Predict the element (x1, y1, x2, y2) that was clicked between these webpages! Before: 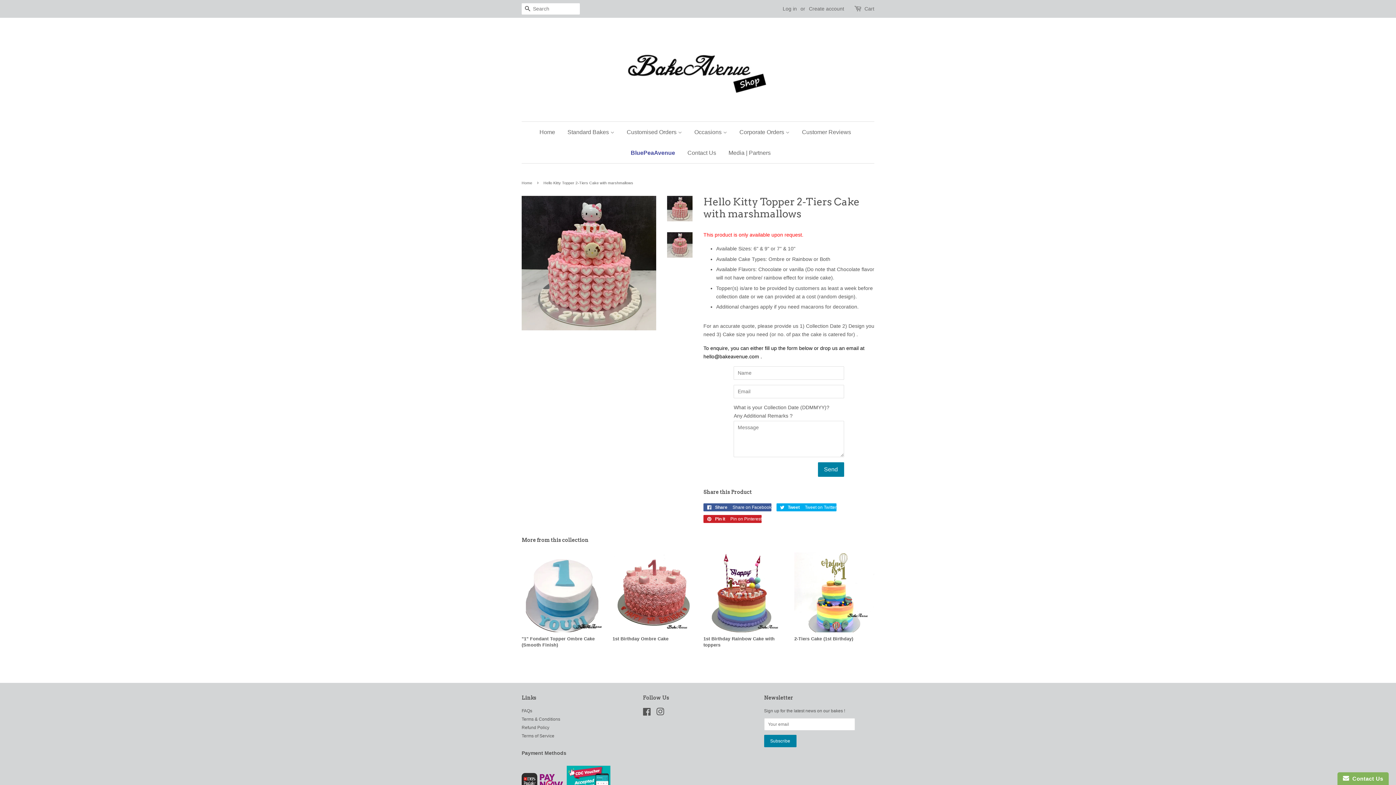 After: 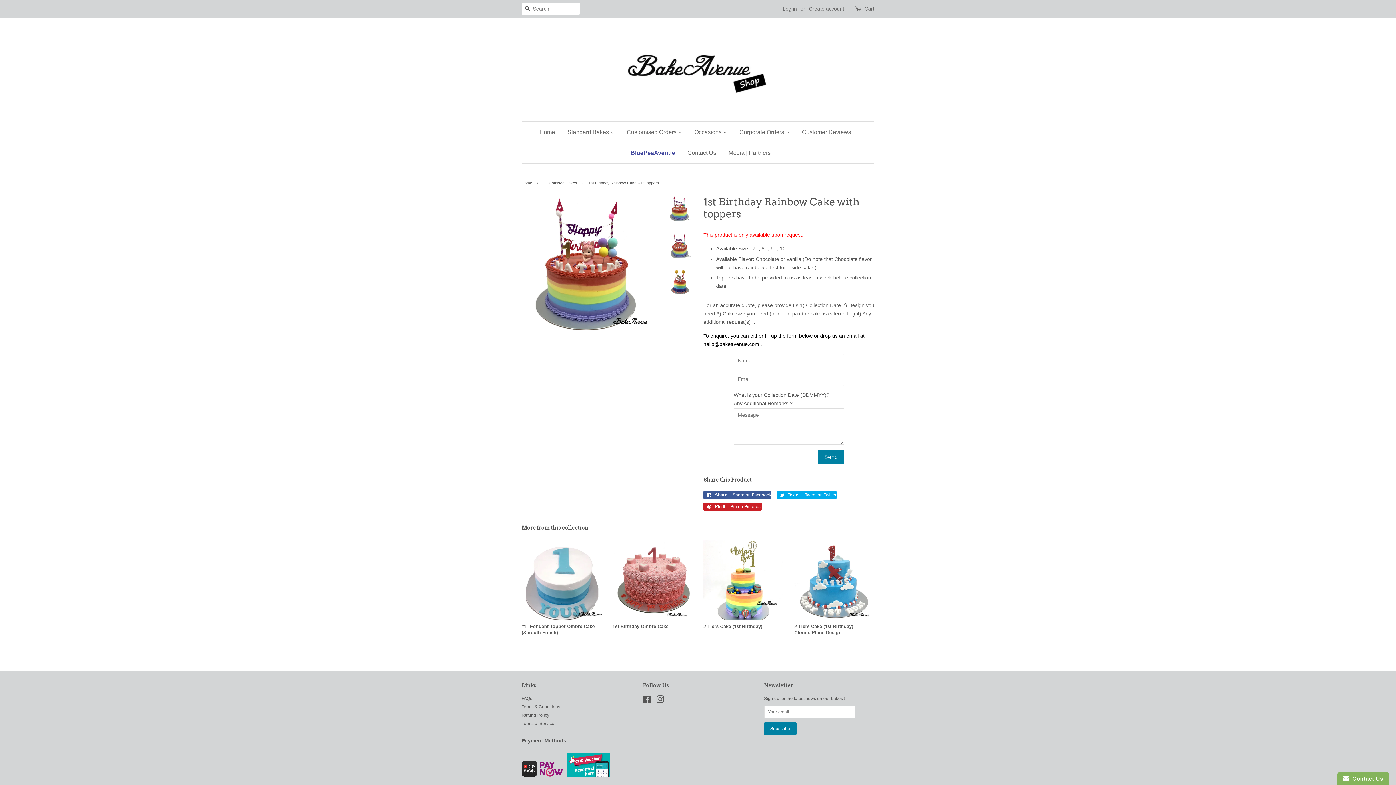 Action: bbox: (703, 552, 783, 661) label: 1st Birthday Rainbow Cake with toppers